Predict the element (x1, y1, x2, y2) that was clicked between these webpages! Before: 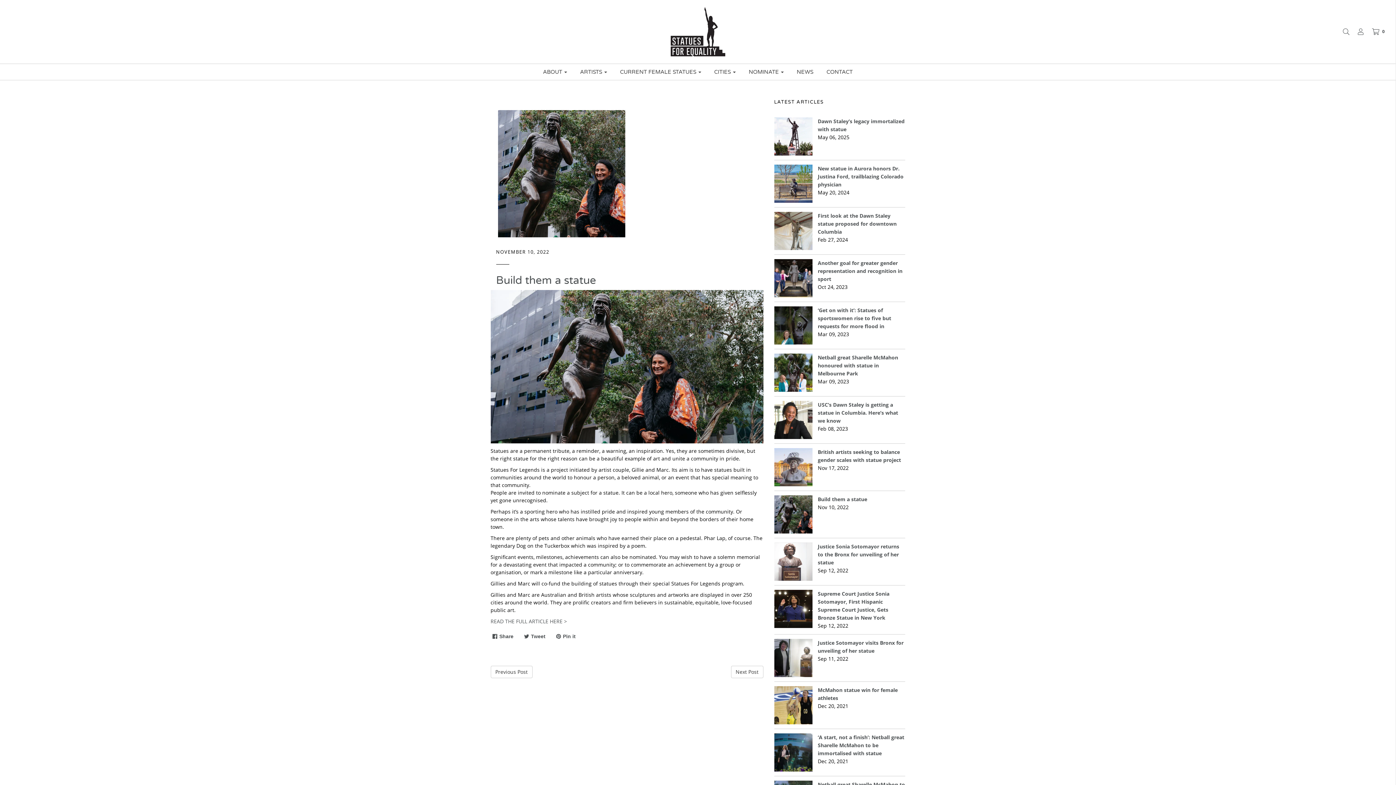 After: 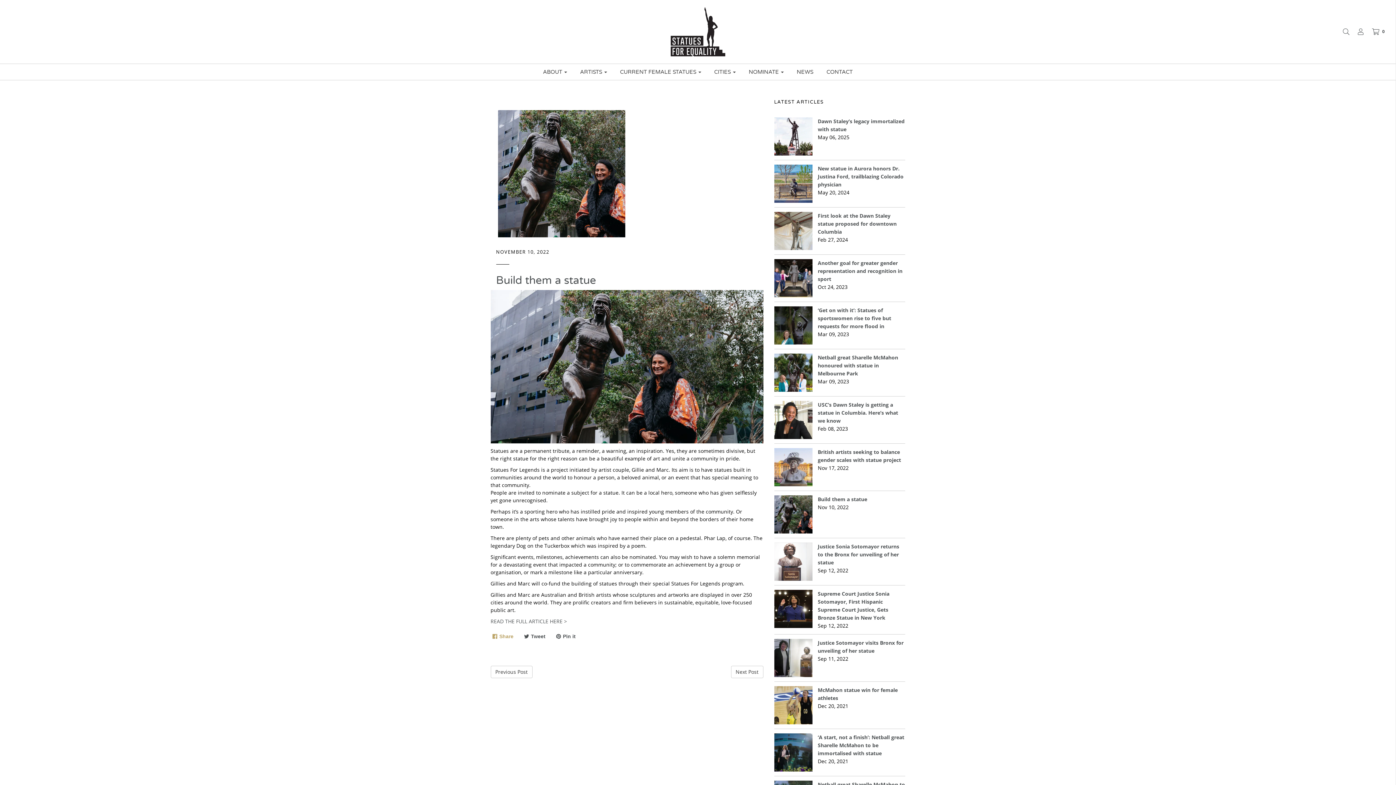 Action: bbox: (490, 632, 517, 640) label:  Share